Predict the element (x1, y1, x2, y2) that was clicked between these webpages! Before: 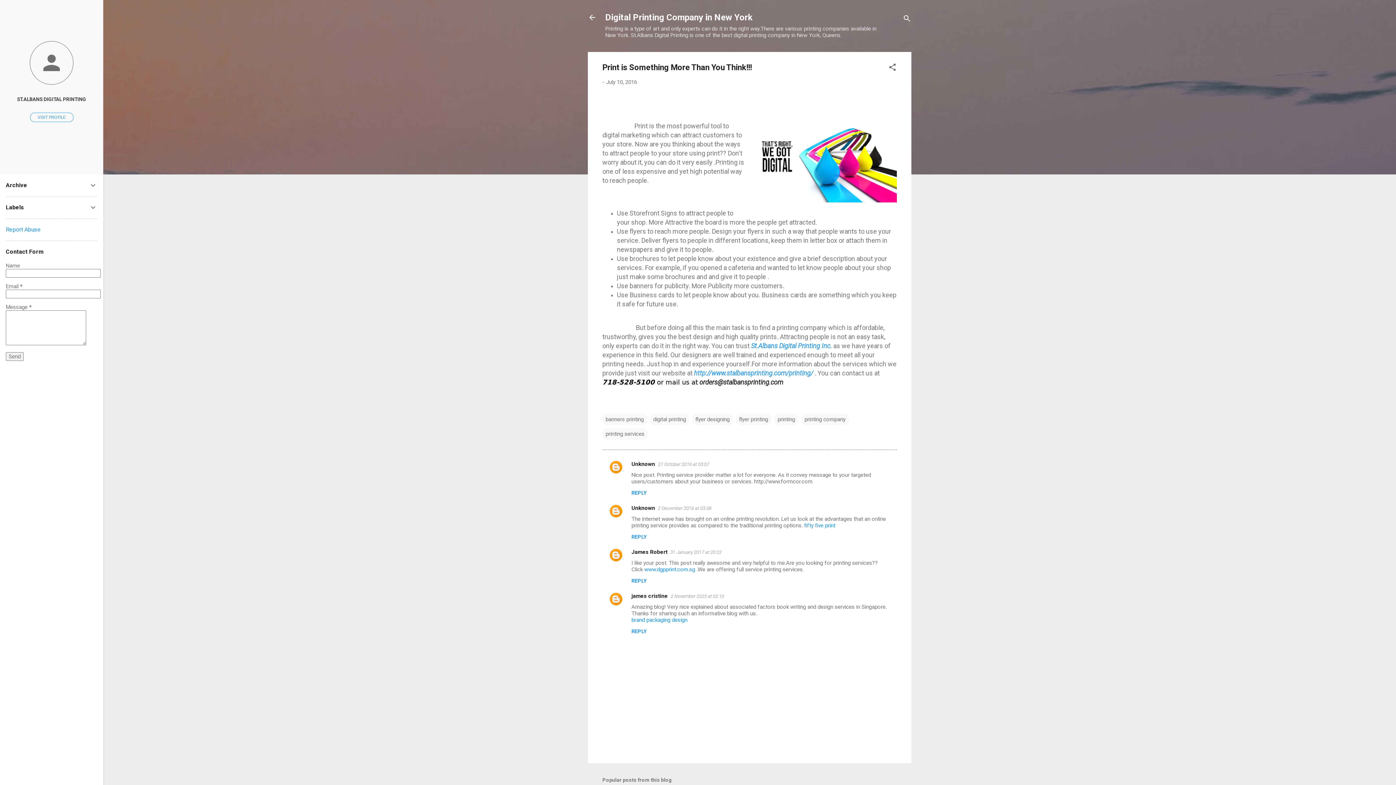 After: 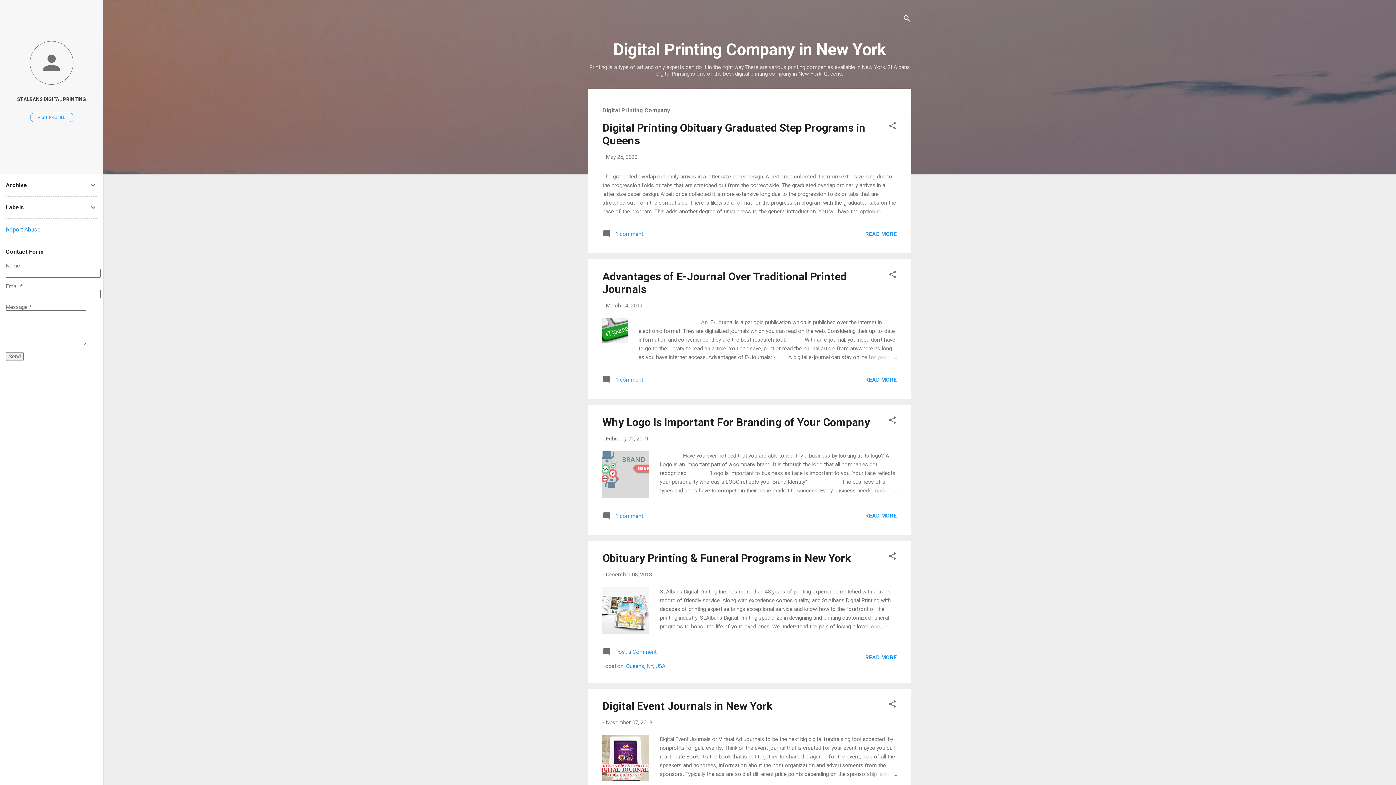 Action: bbox: (588, 13, 596, 23)